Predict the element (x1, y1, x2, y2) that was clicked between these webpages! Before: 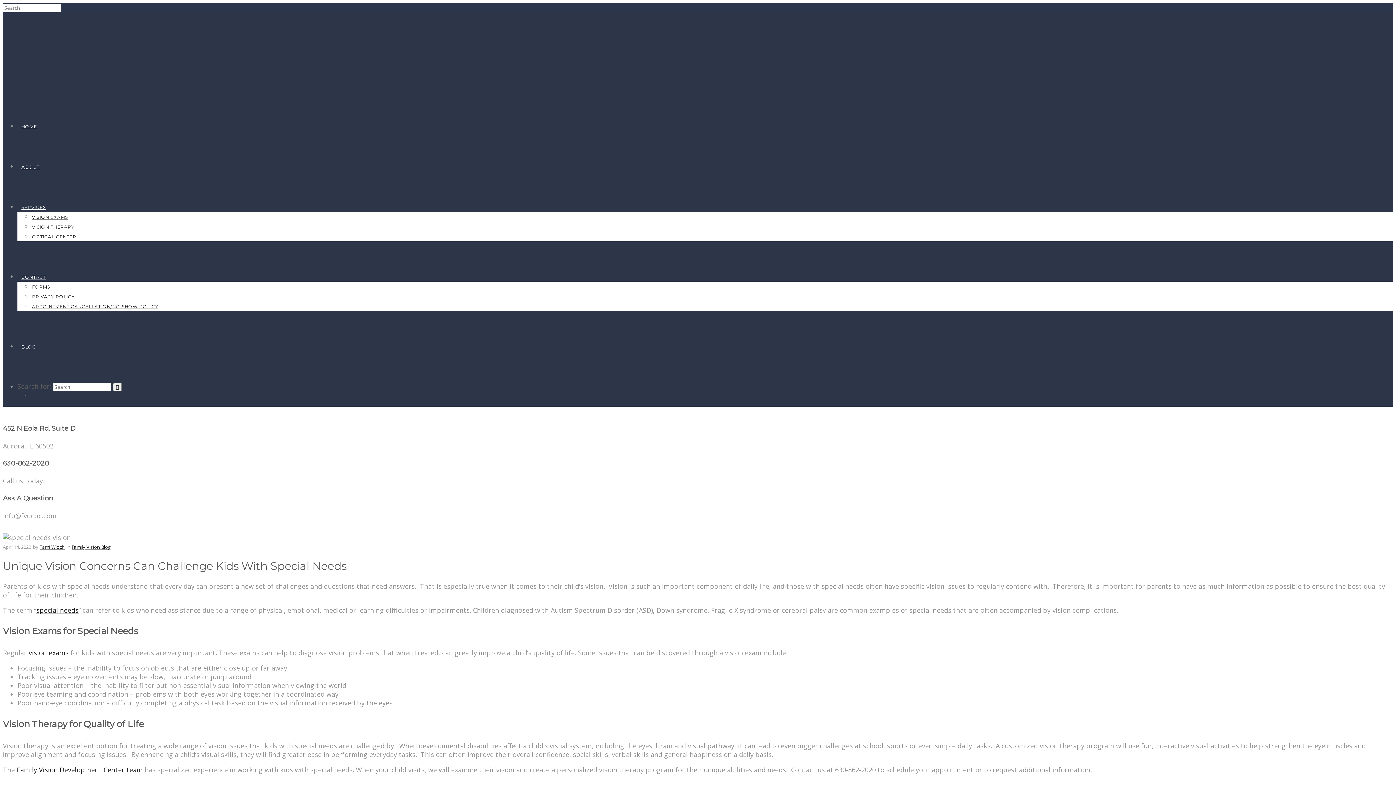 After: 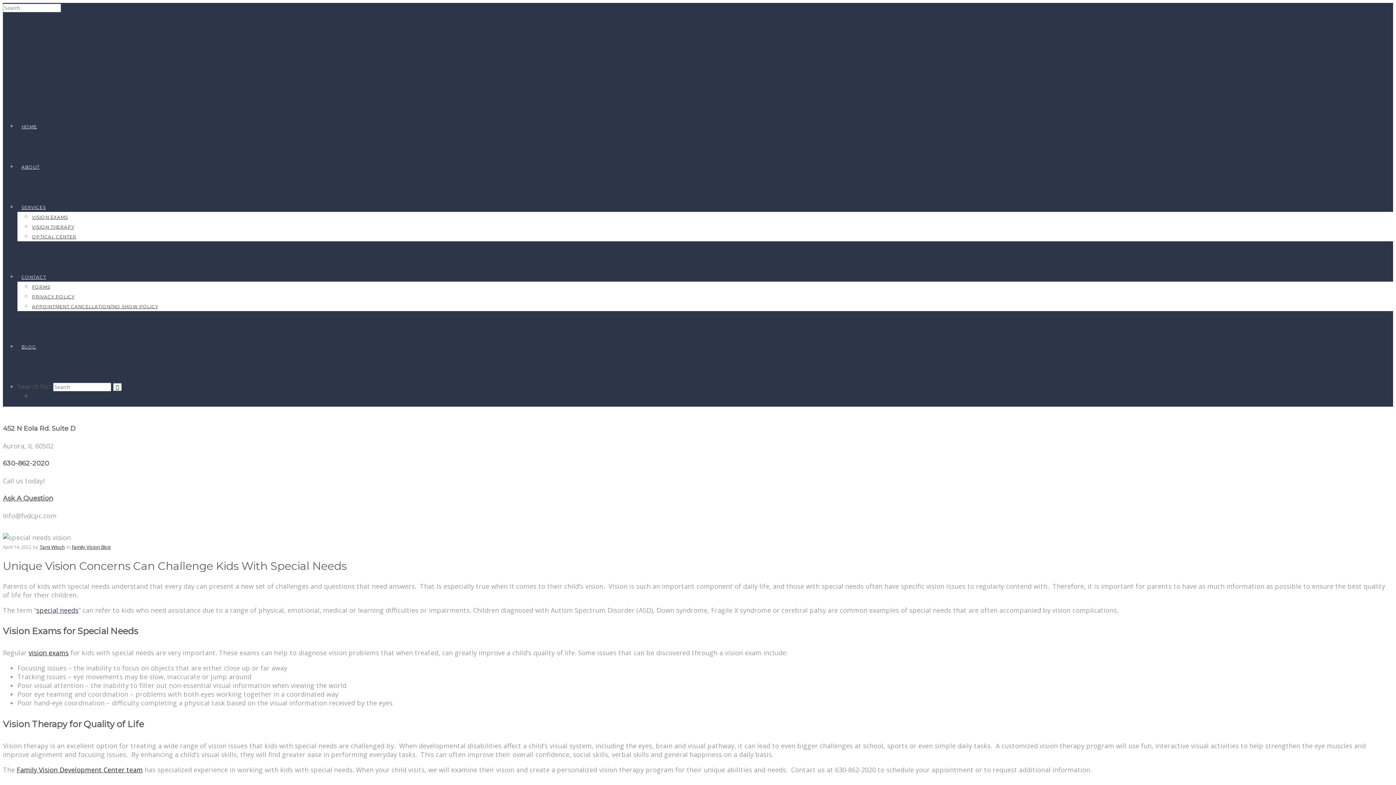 Action: label: special needs bbox: (36, 606, 78, 614)